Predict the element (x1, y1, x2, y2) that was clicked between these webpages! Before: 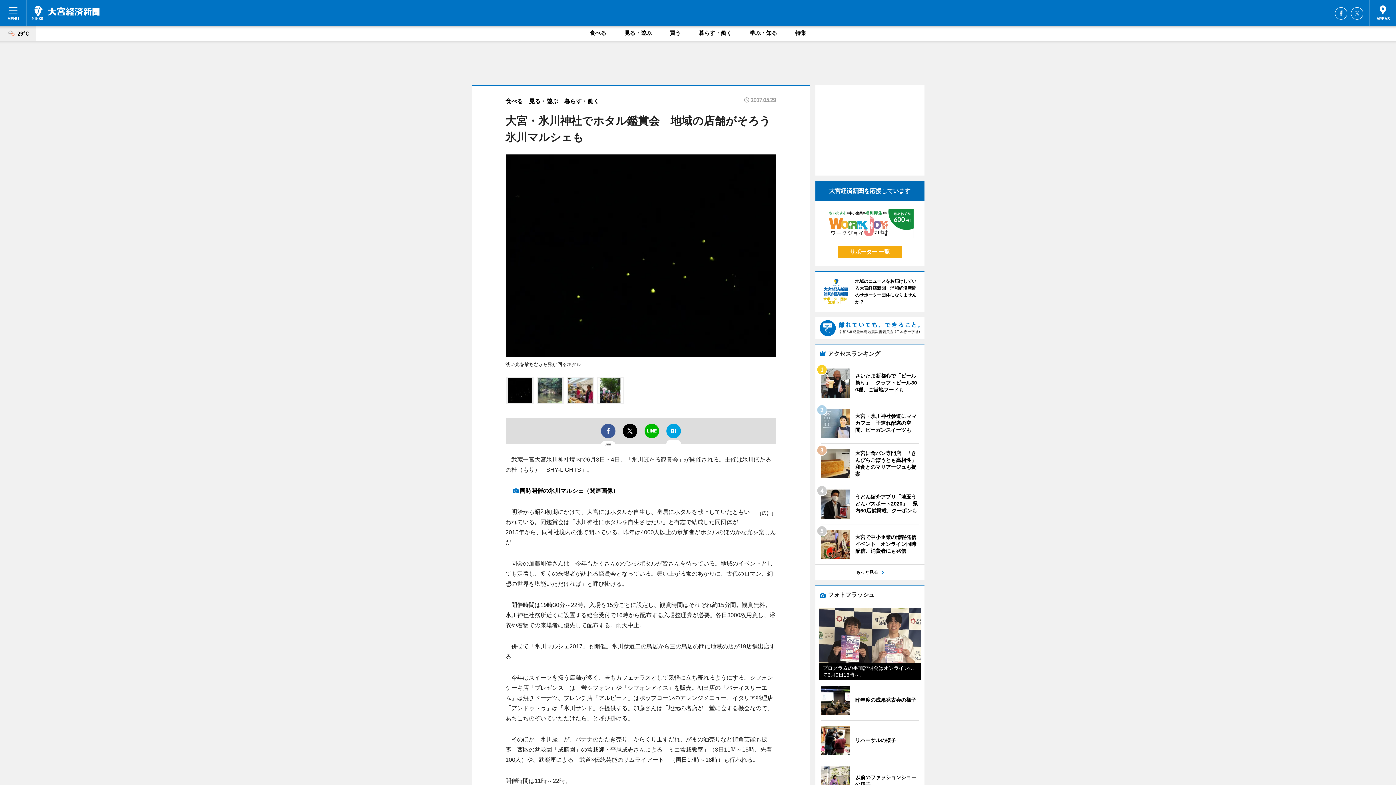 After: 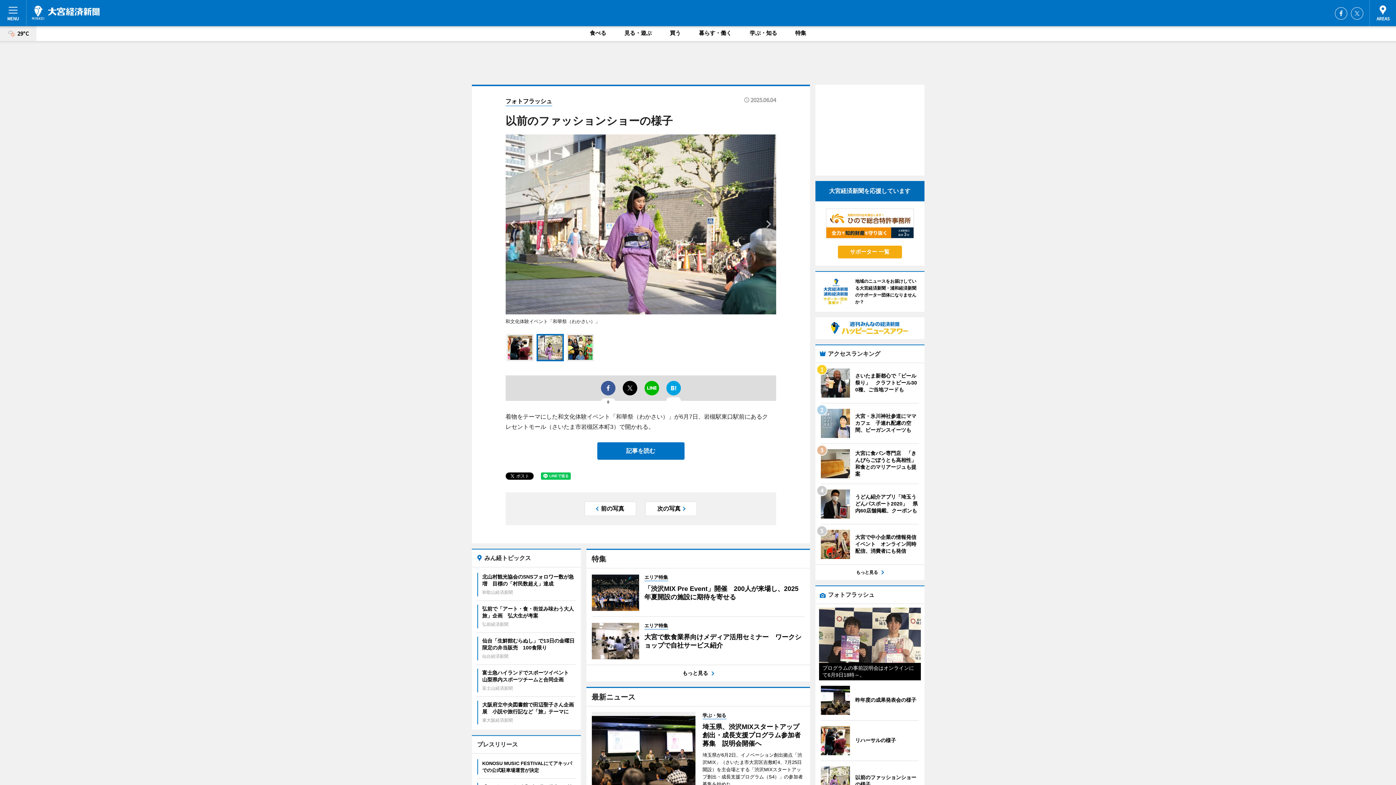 Action: bbox: (820, 766, 919, 796) label: 	
以前のファッションショーの様子